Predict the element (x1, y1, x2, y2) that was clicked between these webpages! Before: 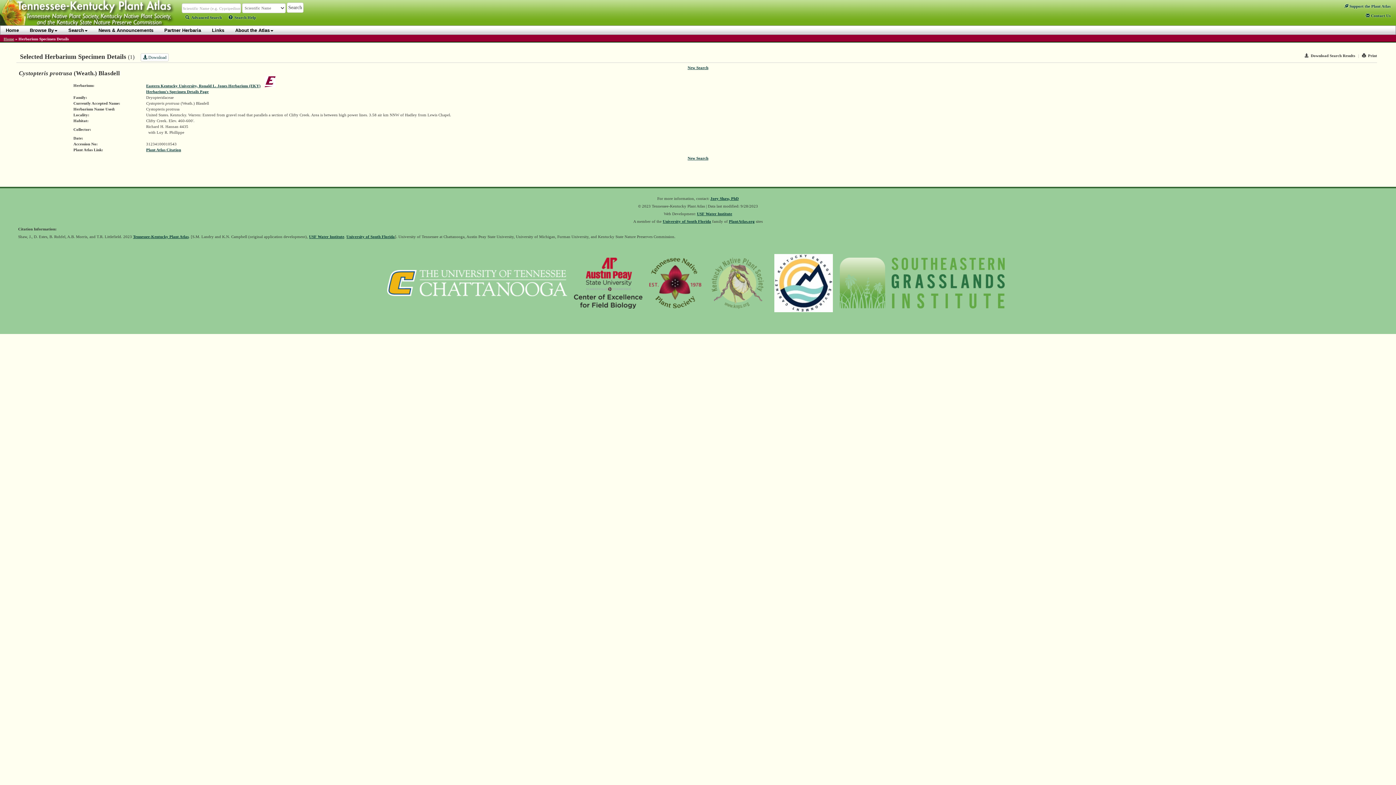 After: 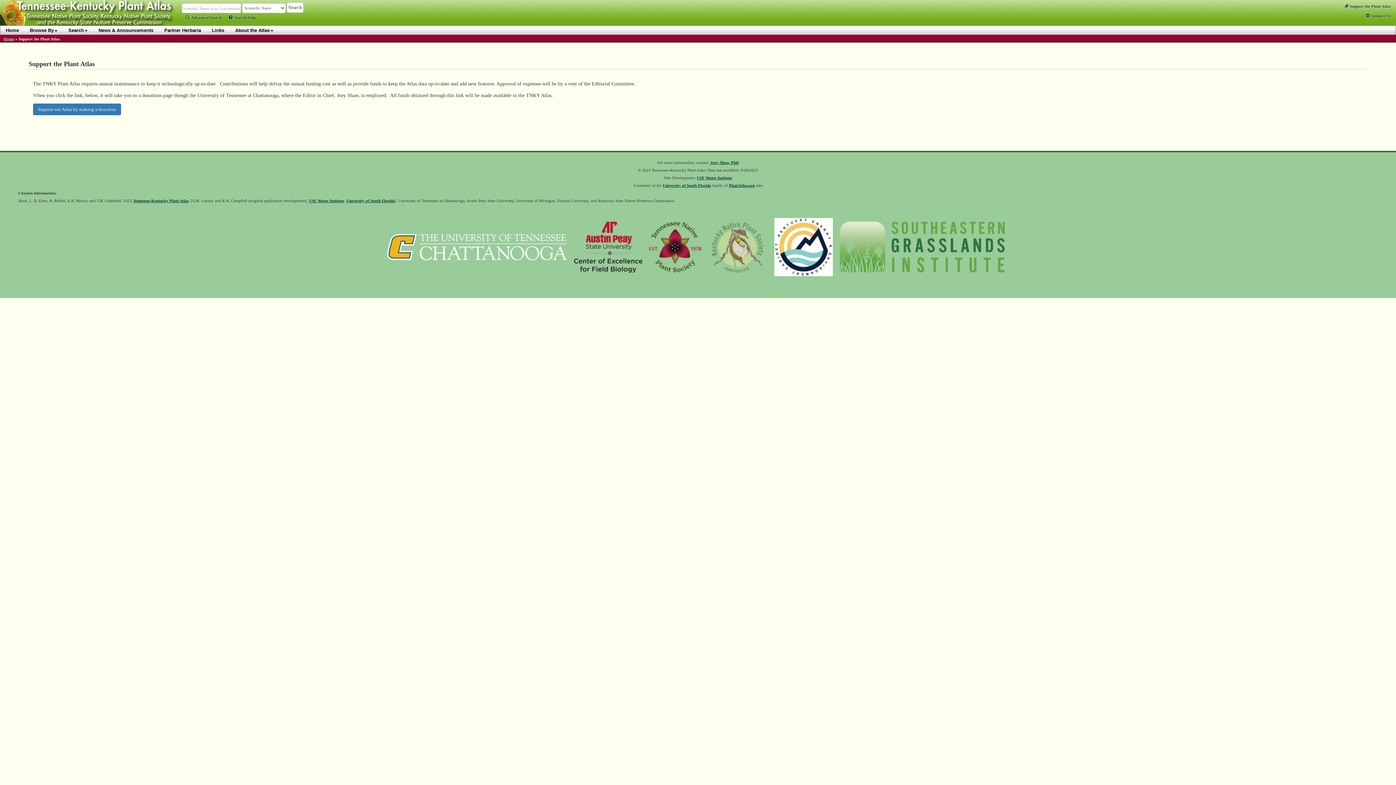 Action: bbox: (1344, 4, 1390, 8) label:  Support the Plant Atlas